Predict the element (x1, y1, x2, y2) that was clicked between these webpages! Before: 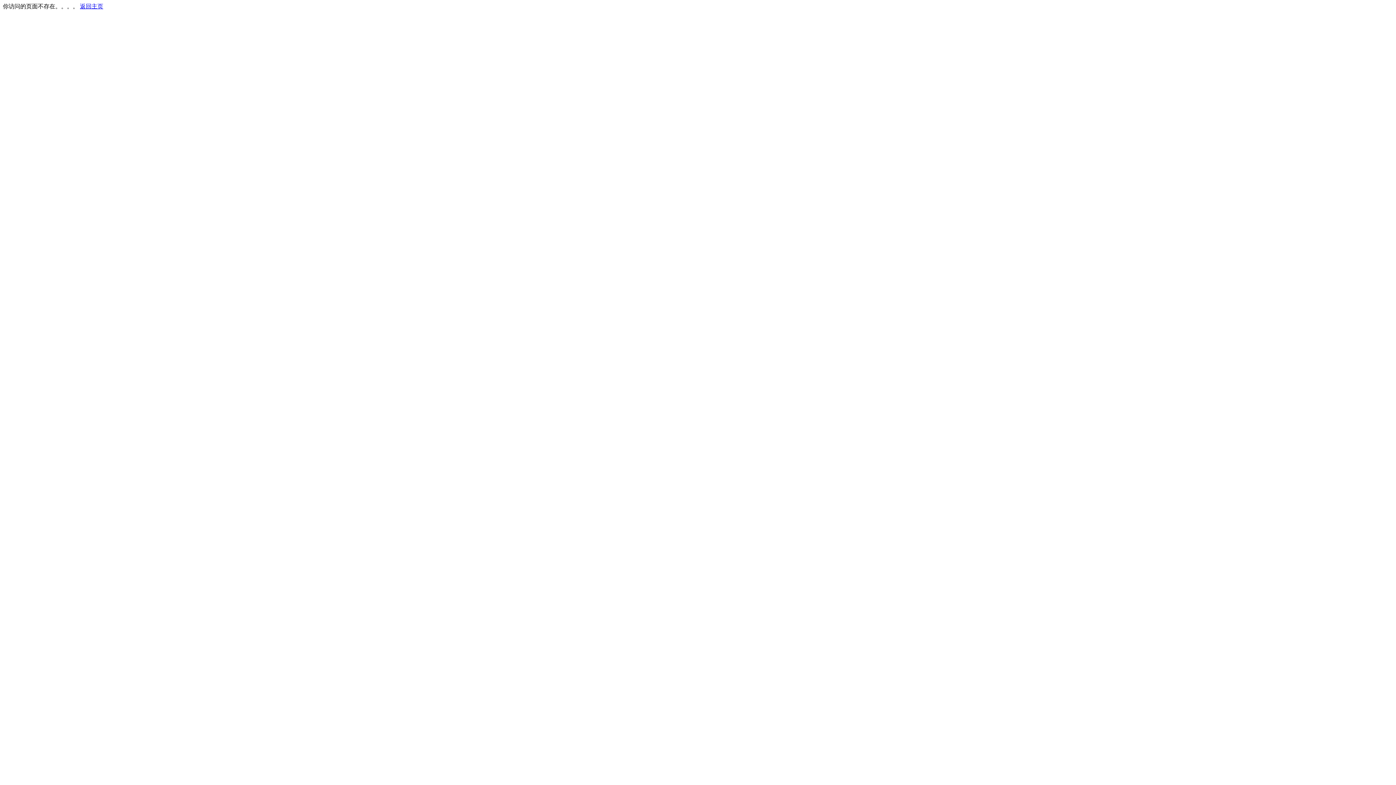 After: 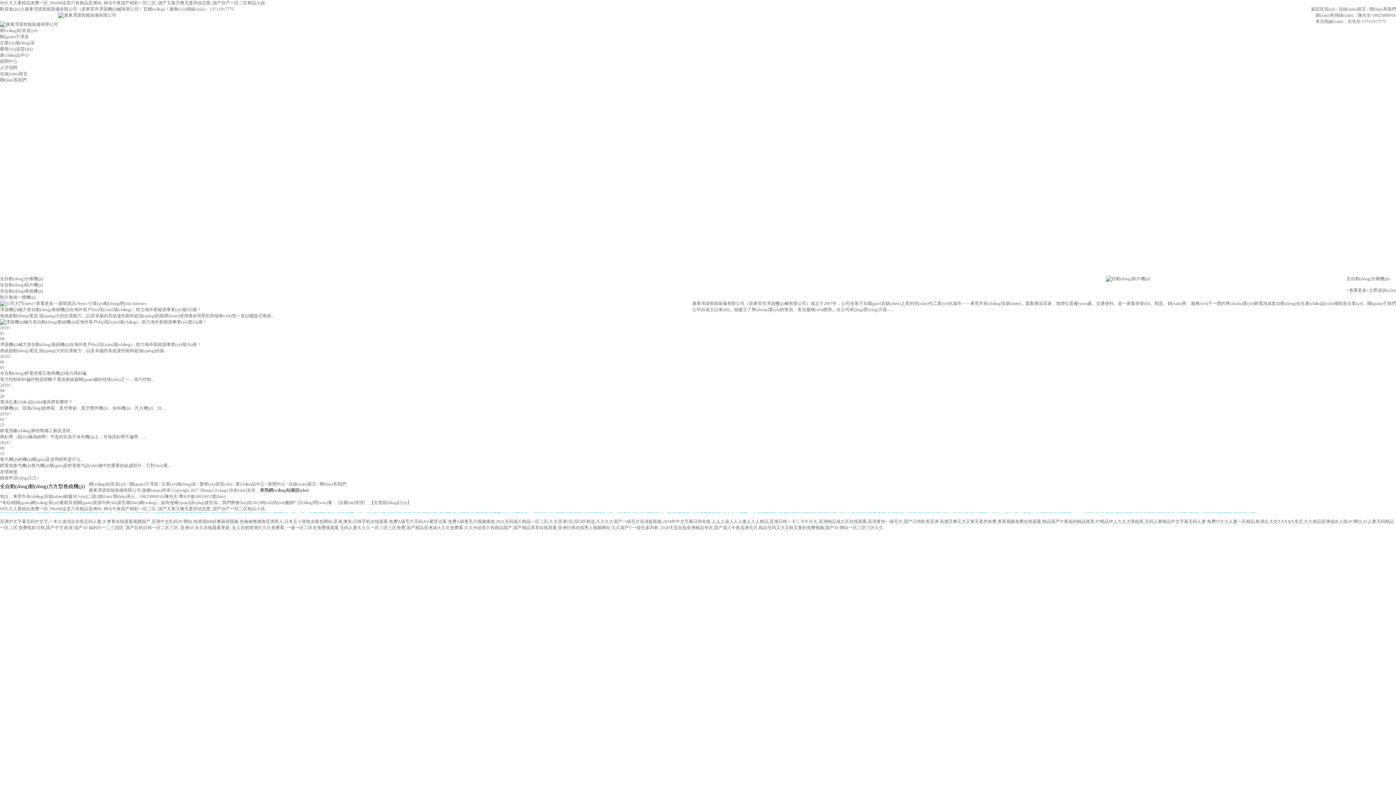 Action: label: 返回主页 bbox: (80, 3, 103, 9)